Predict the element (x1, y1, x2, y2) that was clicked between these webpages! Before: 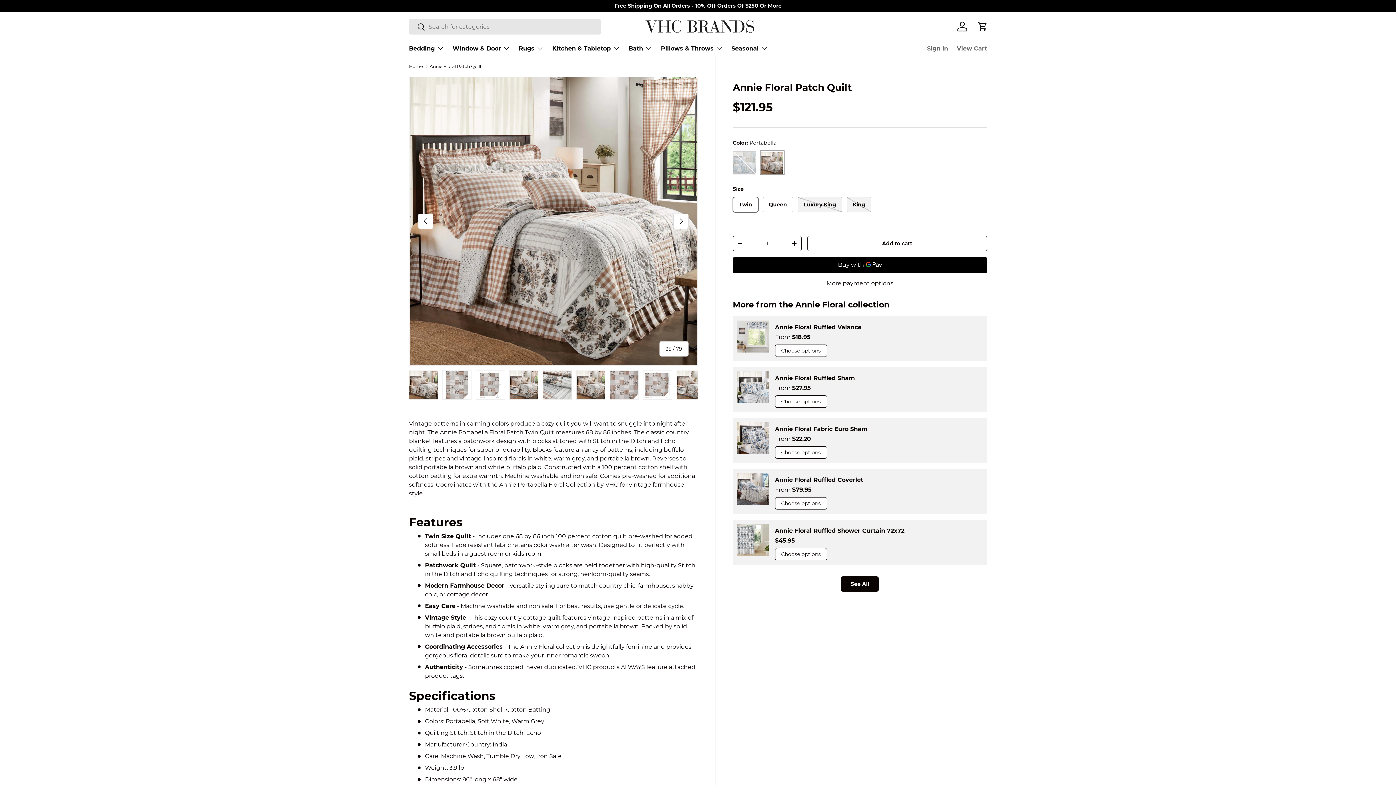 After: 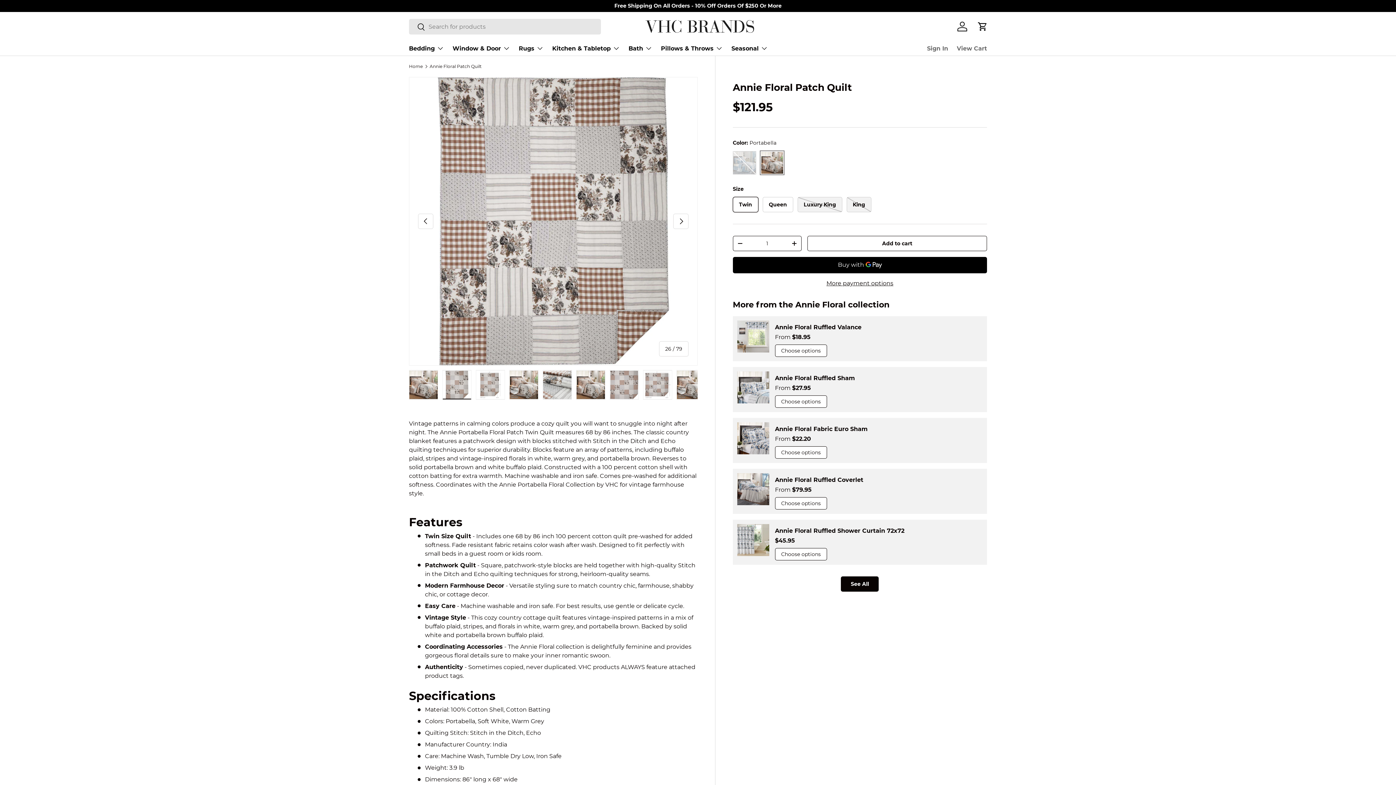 Action: bbox: (442, 370, 471, 399) label: Load image 26 in gallery view